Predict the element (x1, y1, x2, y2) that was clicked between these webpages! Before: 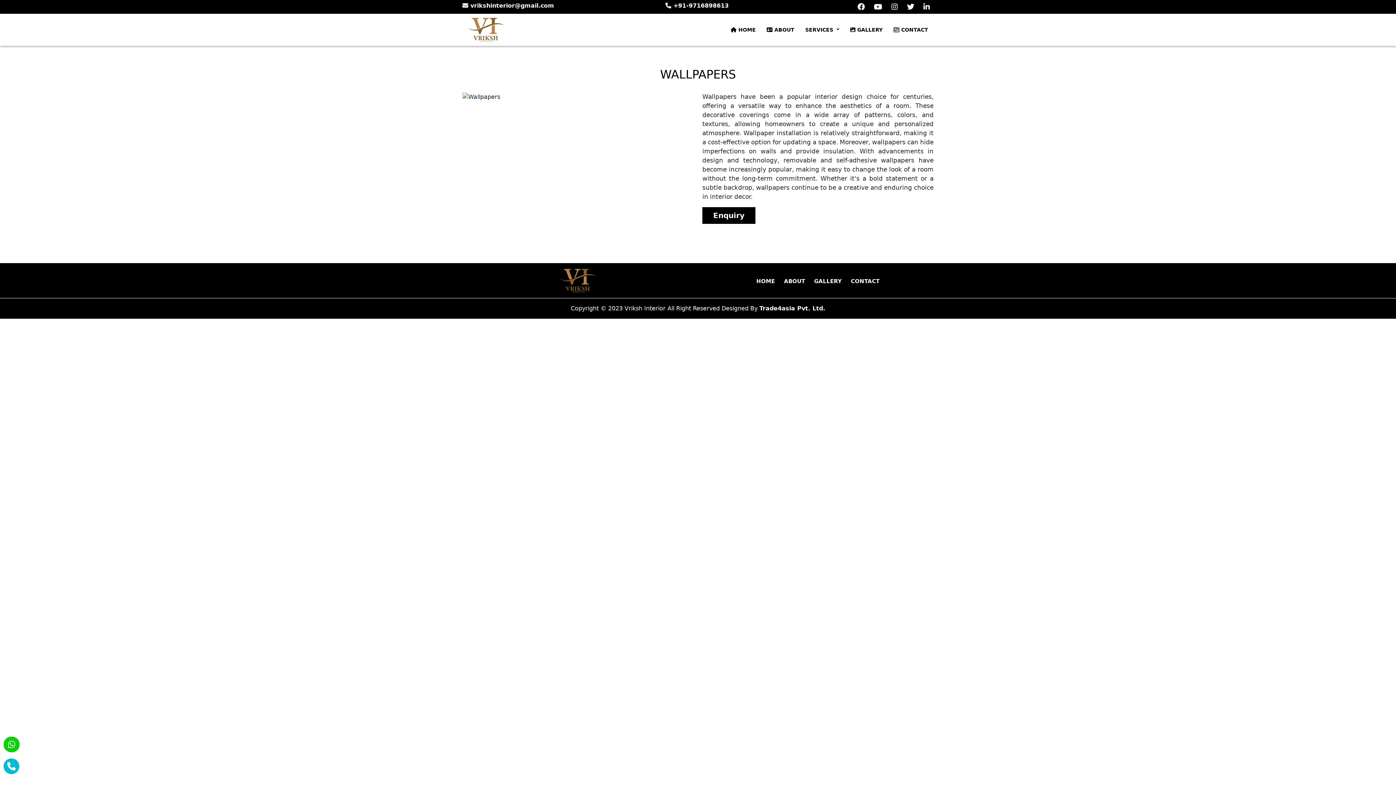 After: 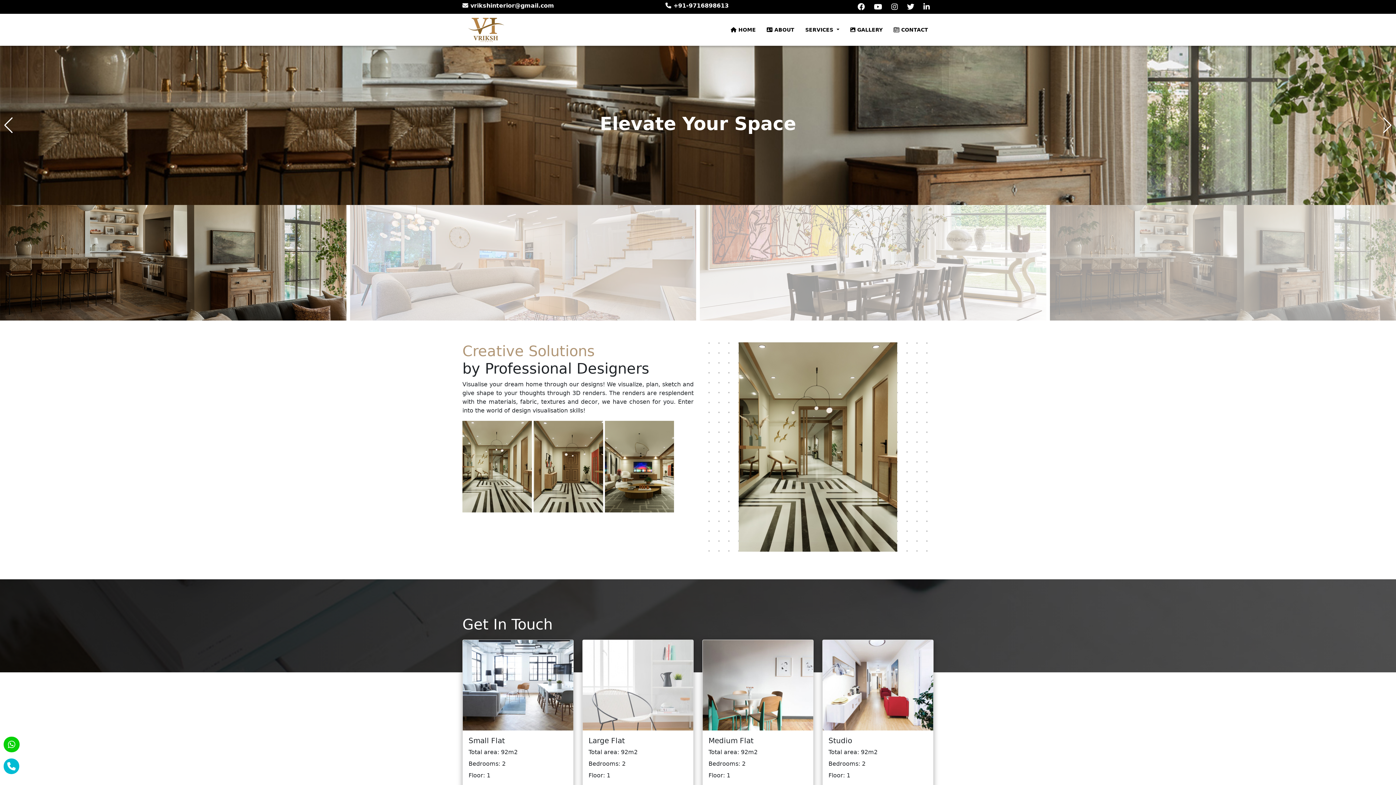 Action: bbox: (462, 13, 509, 45)